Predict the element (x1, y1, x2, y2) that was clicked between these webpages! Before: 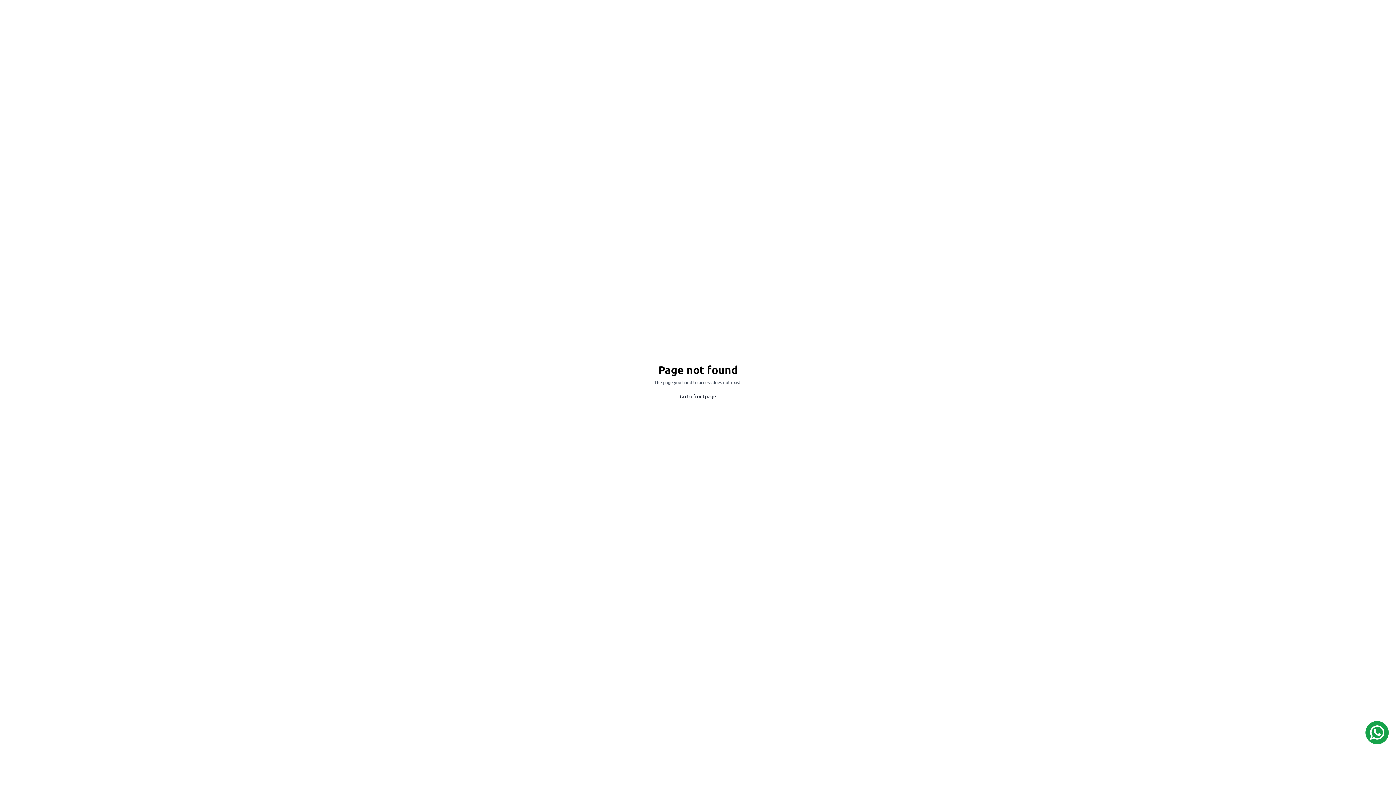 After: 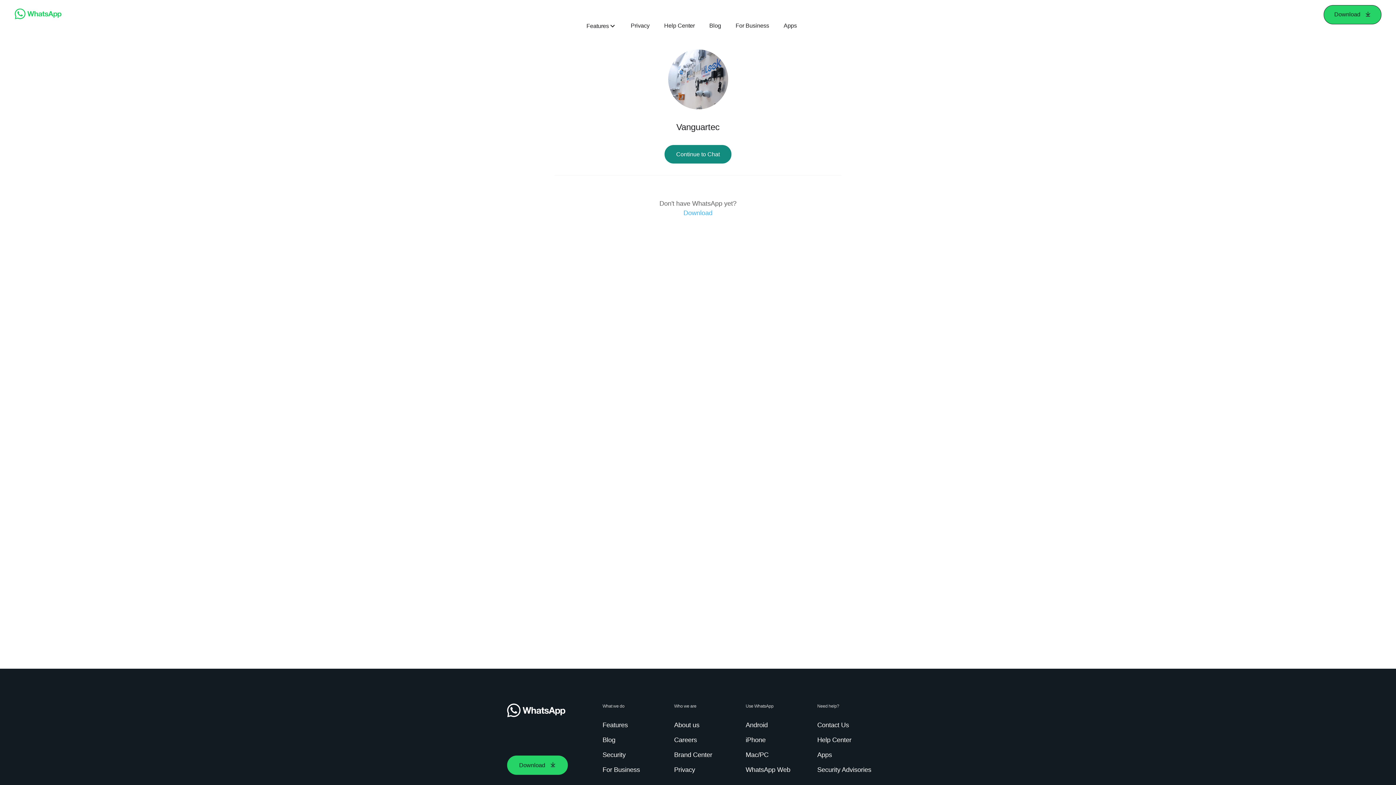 Action: bbox: (1365, 721, 1389, 744)